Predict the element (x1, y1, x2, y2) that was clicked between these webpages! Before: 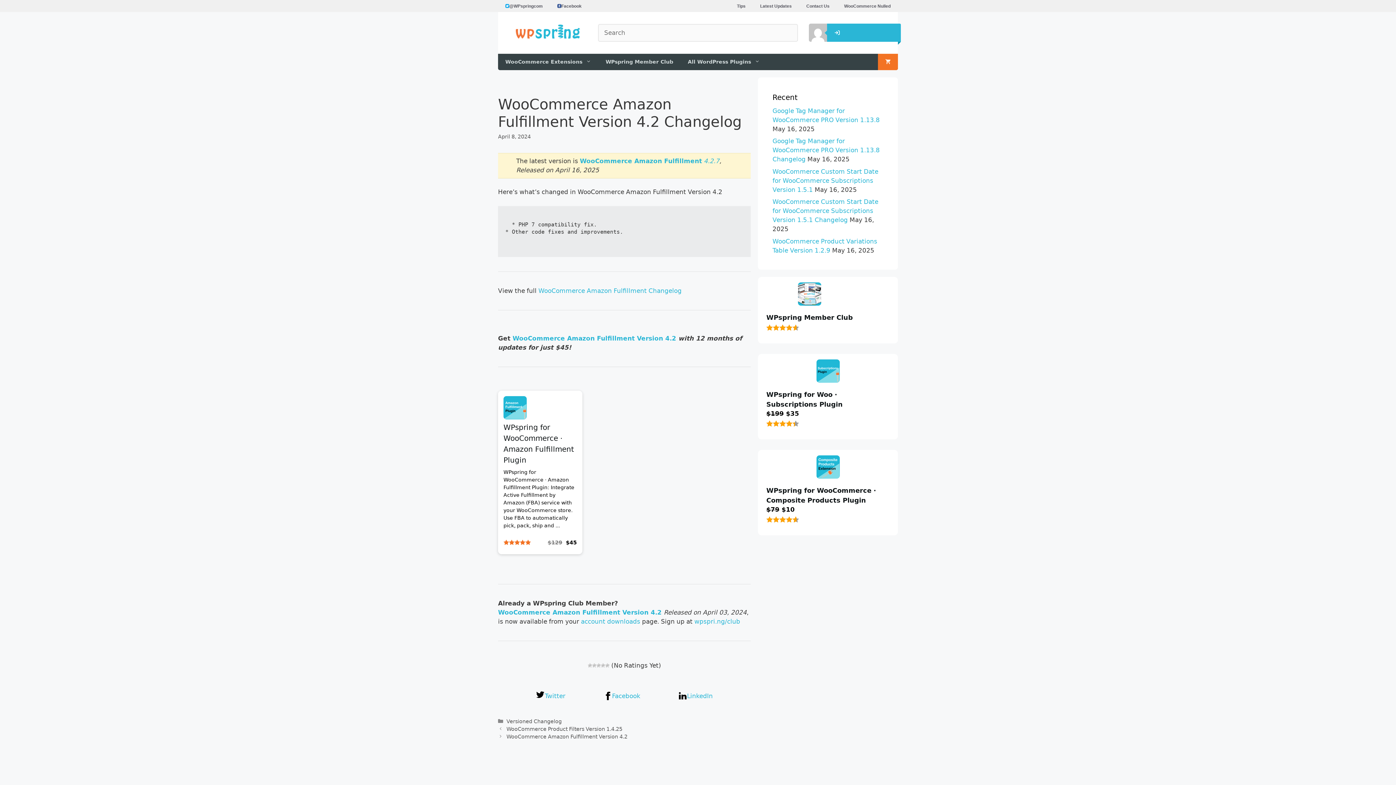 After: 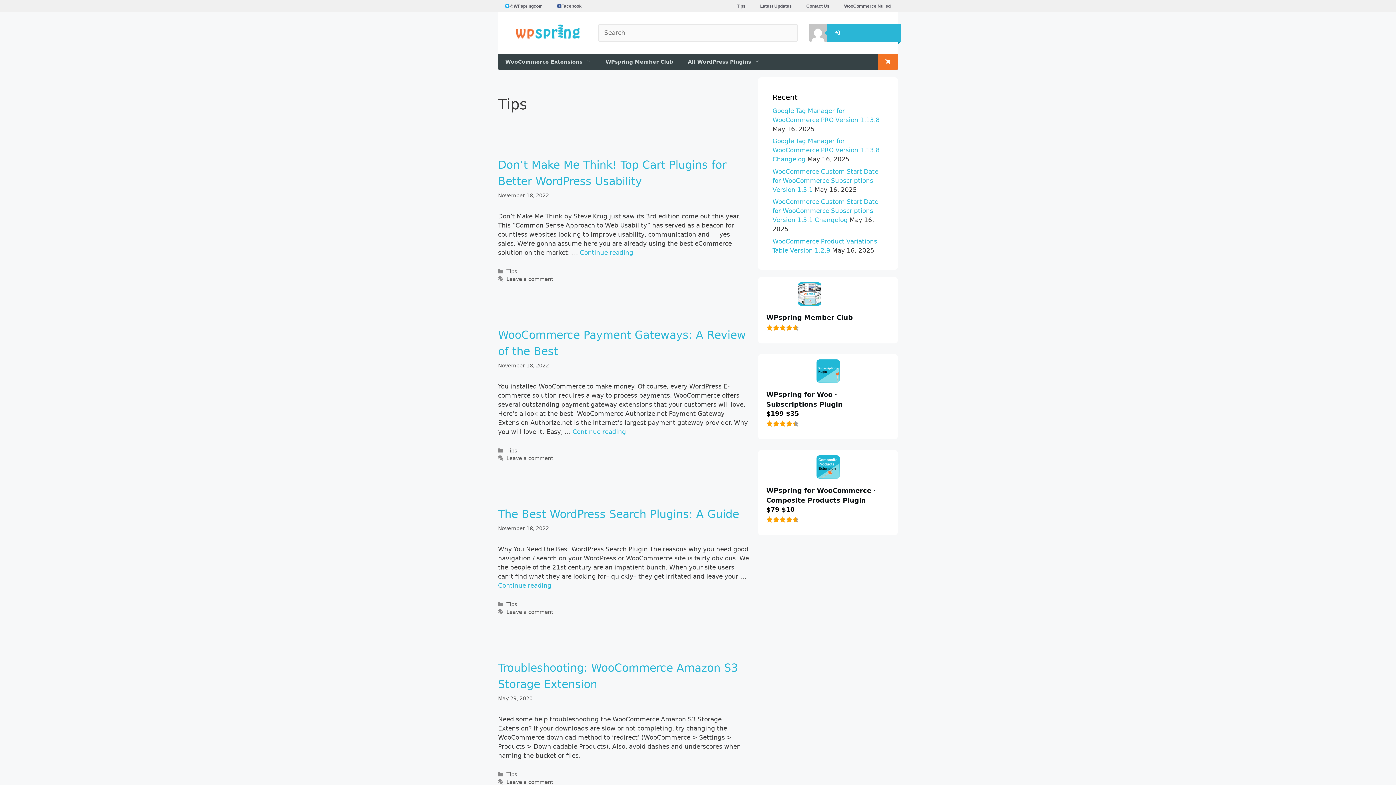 Action: label: Tips bbox: (729, 0, 753, 12)